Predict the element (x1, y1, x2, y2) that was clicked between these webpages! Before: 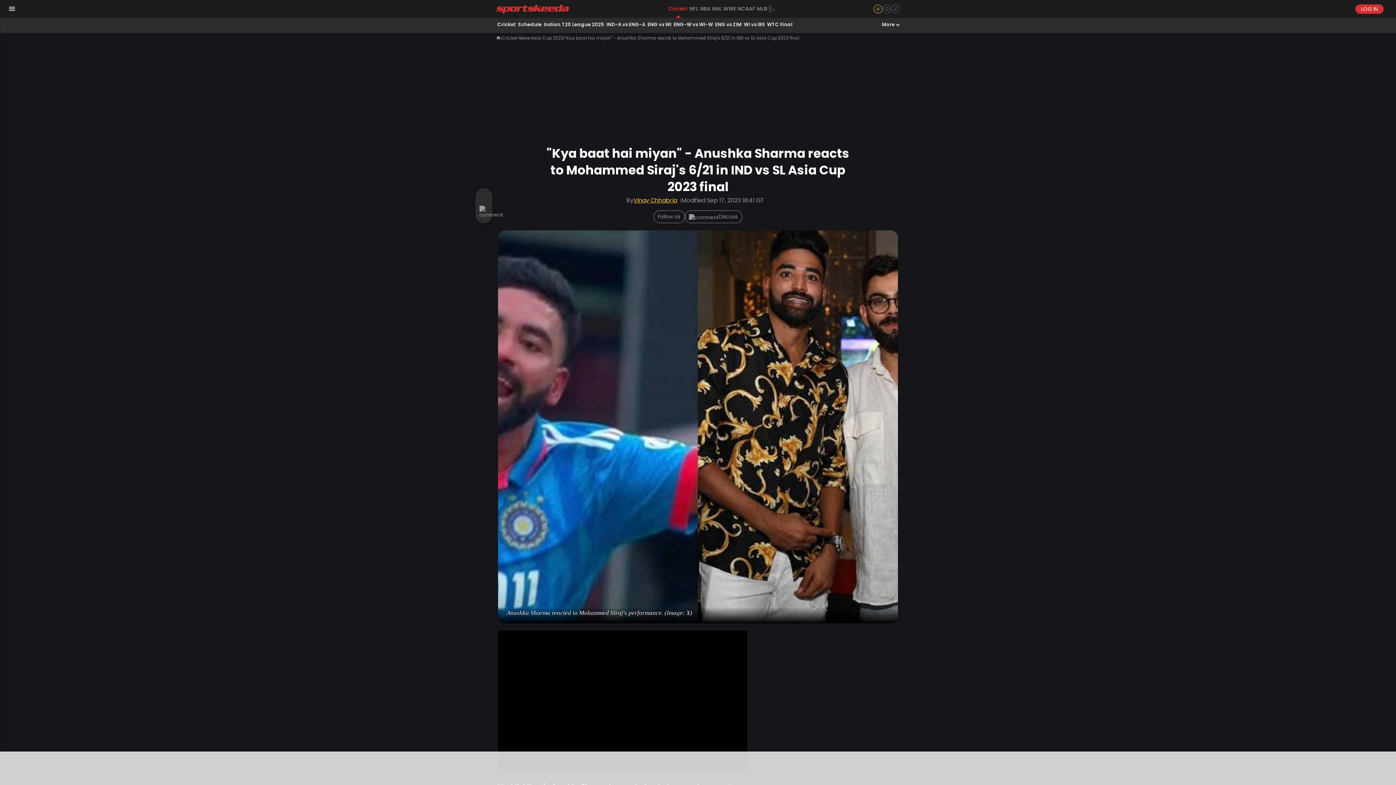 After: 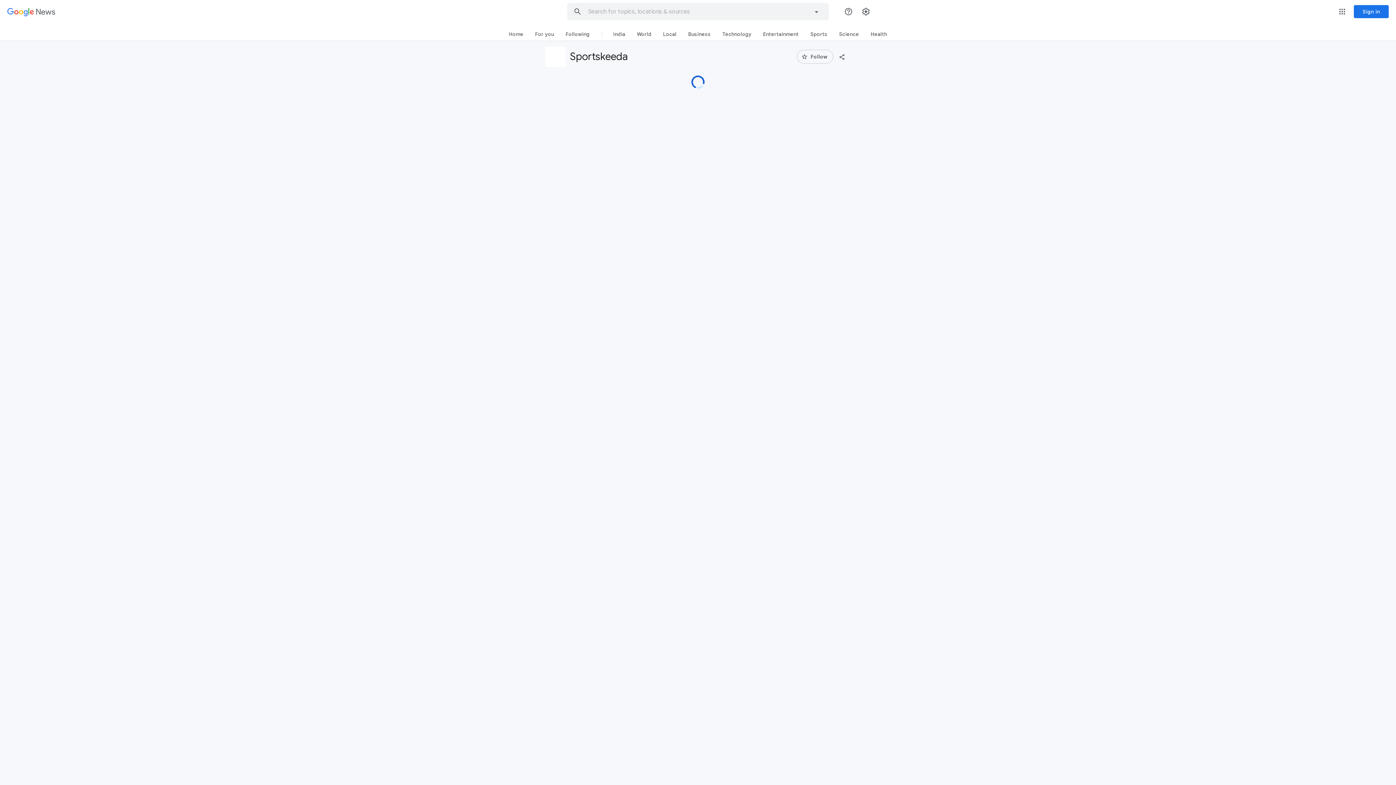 Action: bbox: (653, 210, 685, 223) label: Follow Us